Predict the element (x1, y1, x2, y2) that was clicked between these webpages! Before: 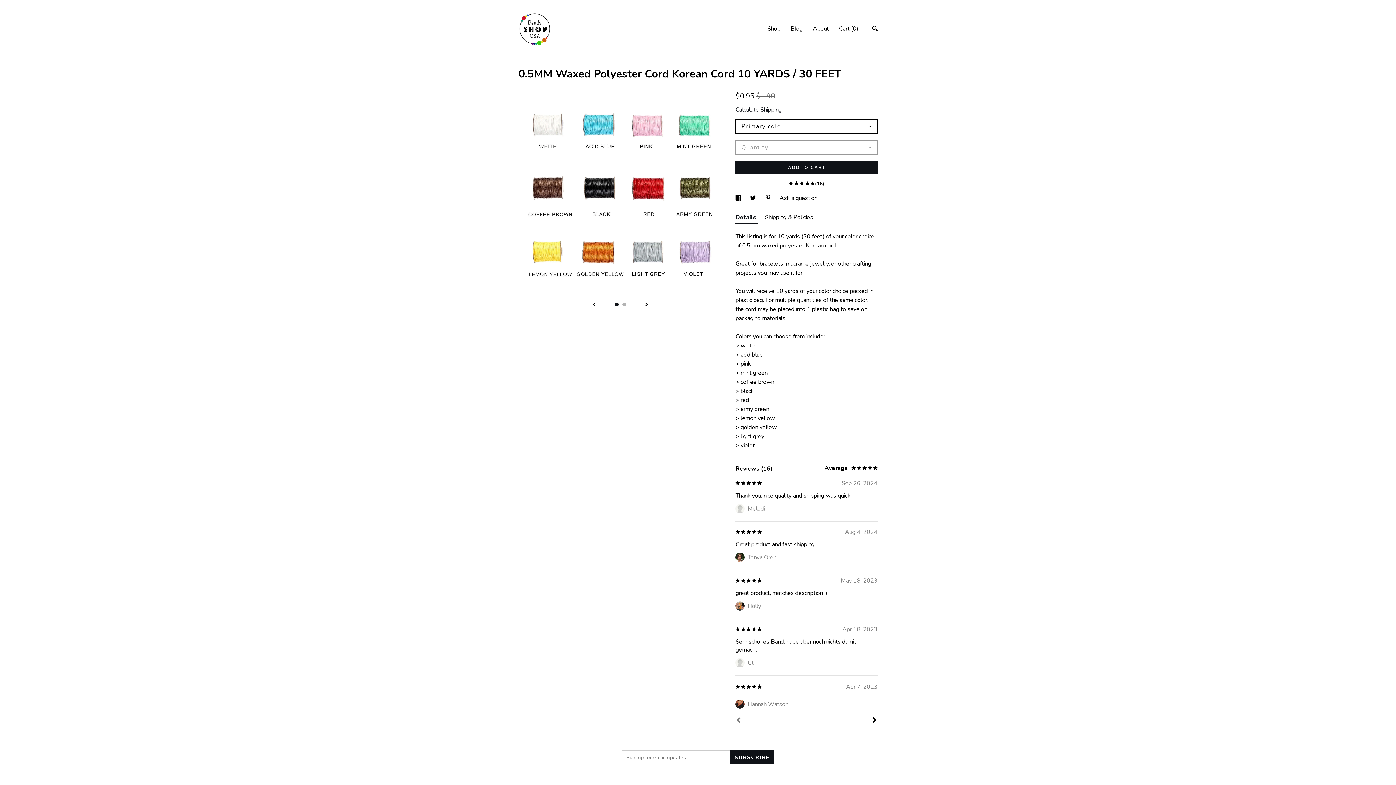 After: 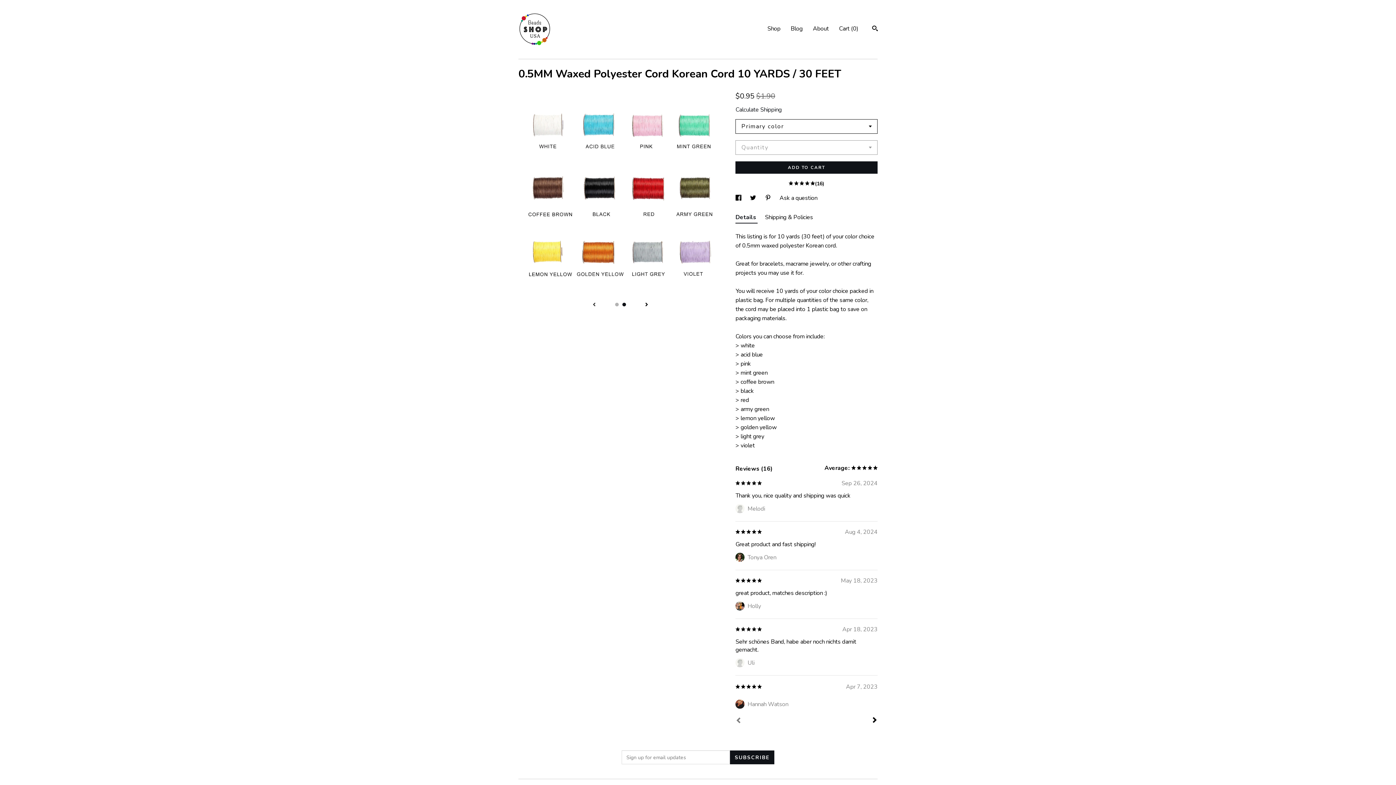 Action: bbox: (592, 302, 596, 307) label: show previous listing image